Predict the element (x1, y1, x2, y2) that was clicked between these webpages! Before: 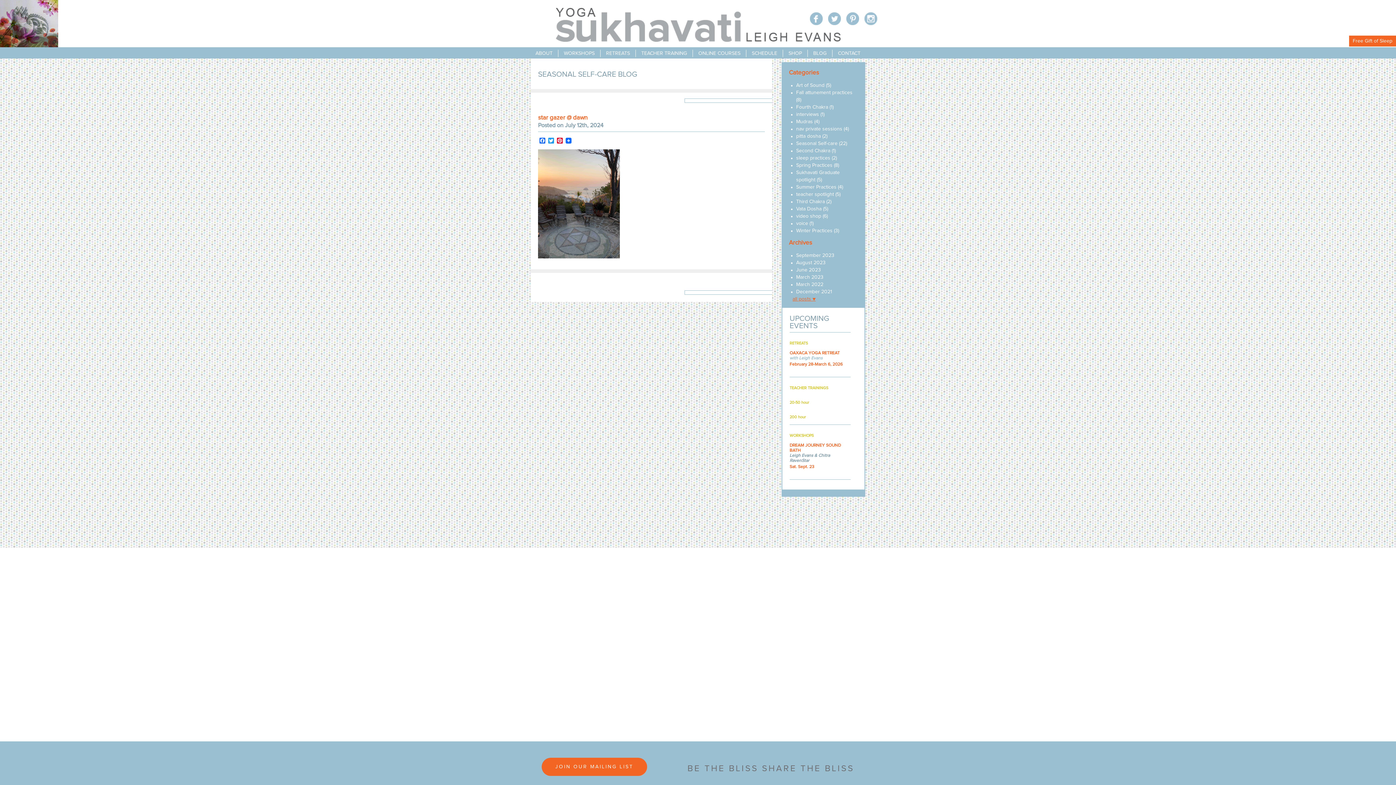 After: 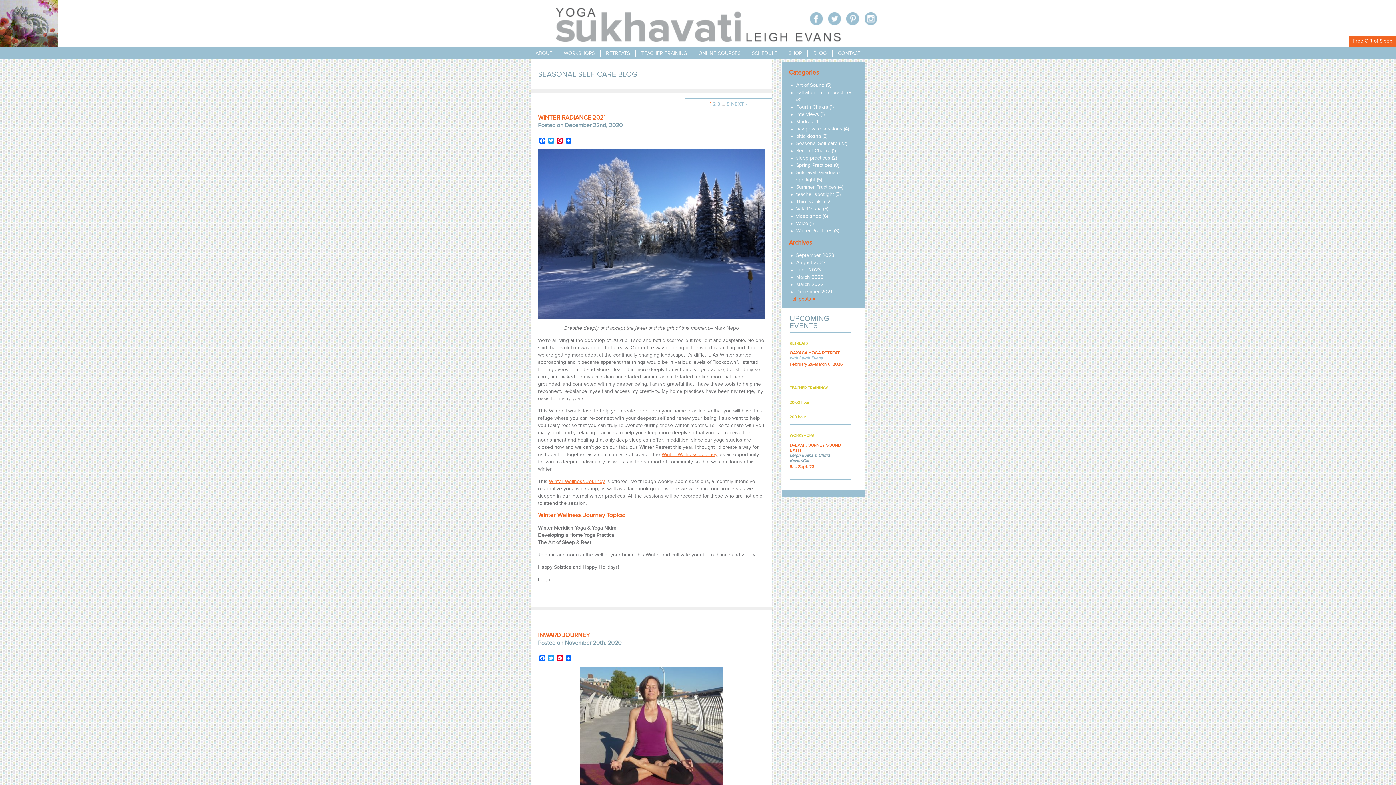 Action: bbox: (796, 141, 837, 146) label: Seasonal Self-care